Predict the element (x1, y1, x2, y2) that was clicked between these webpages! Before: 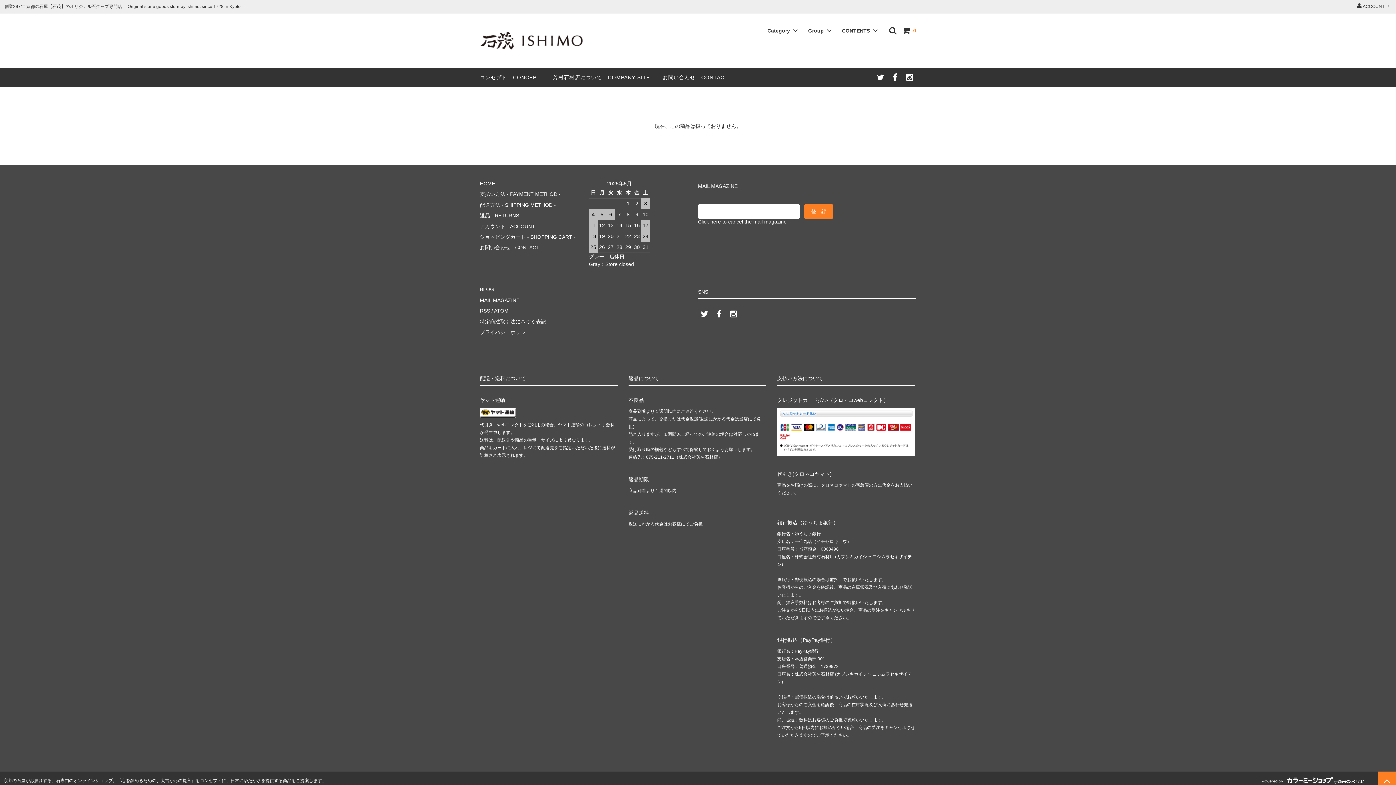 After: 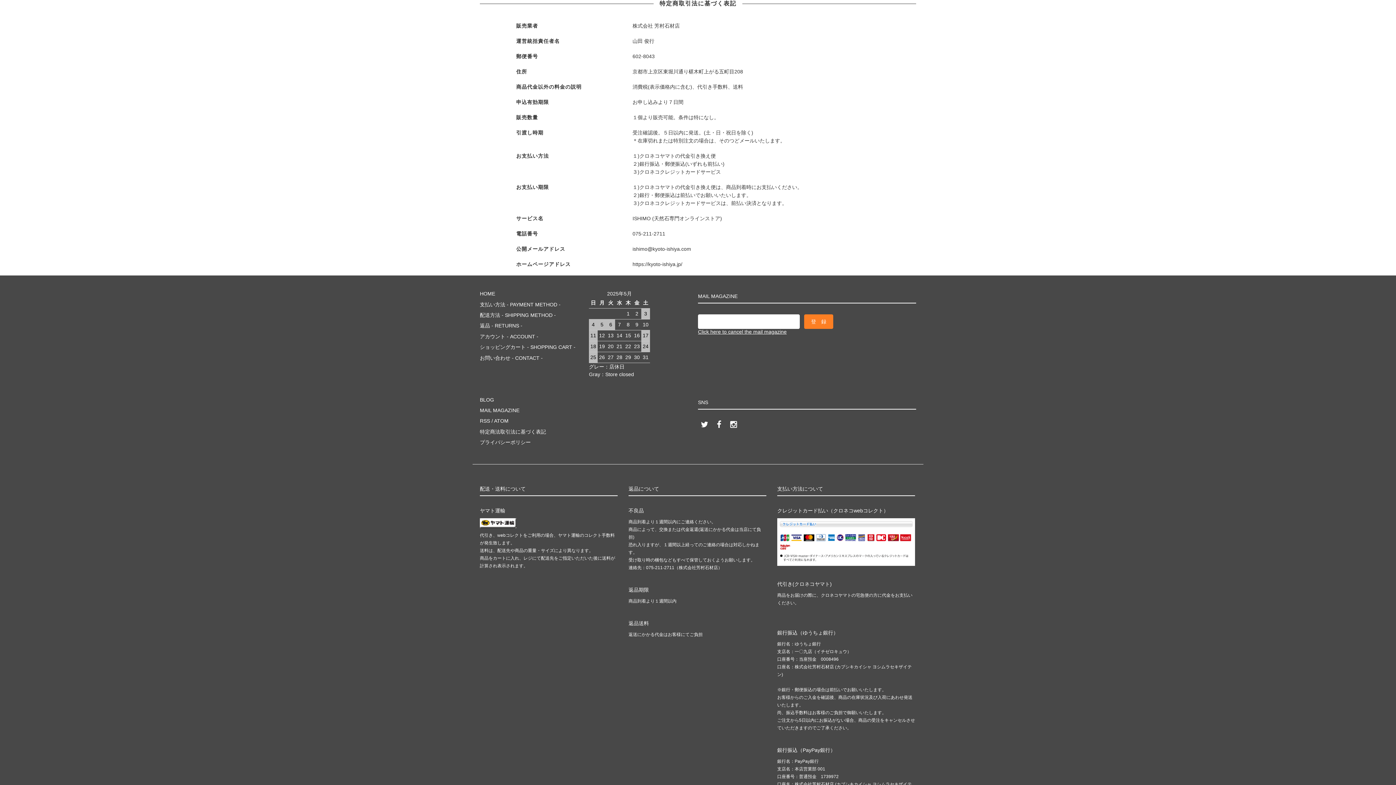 Action: bbox: (480, 318, 546, 324) label: 特定商法取引法に基づく表記